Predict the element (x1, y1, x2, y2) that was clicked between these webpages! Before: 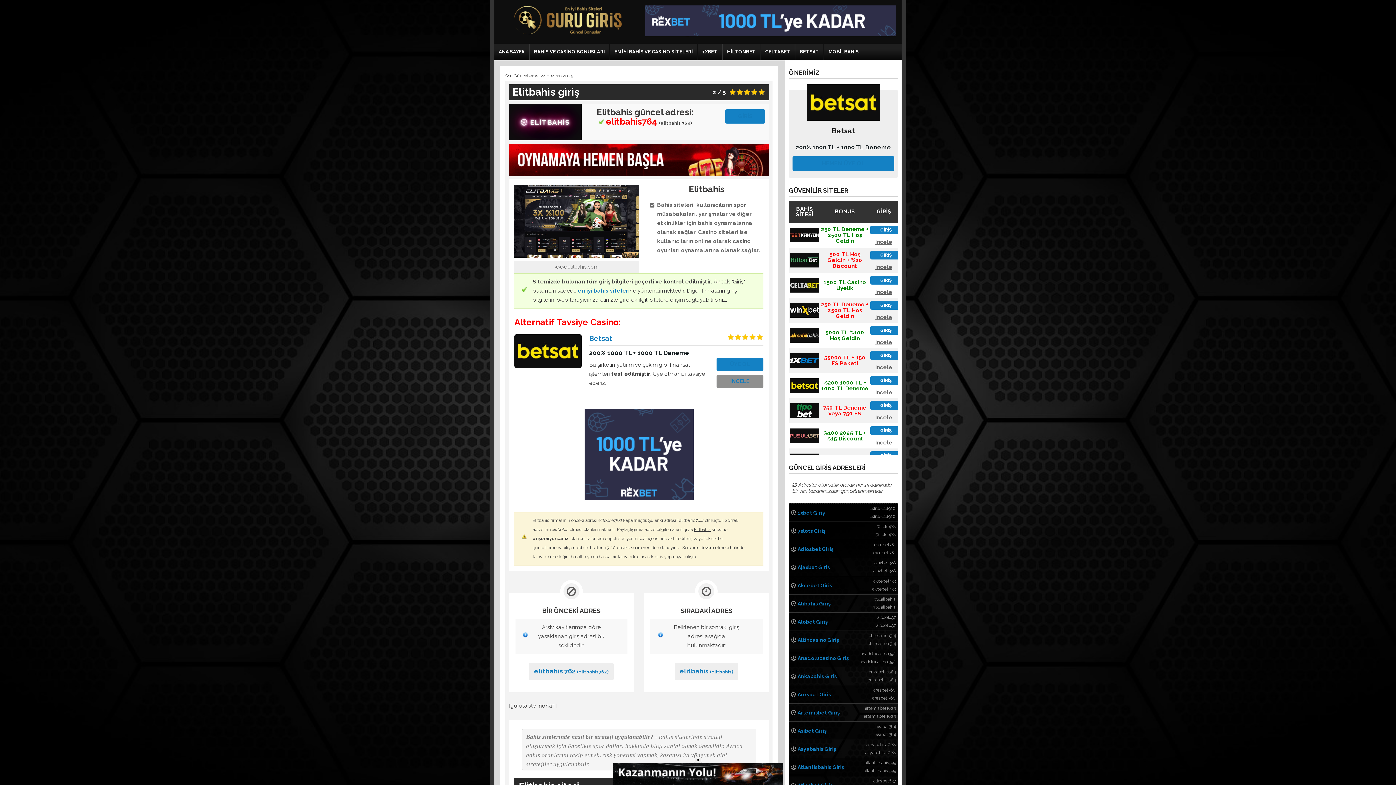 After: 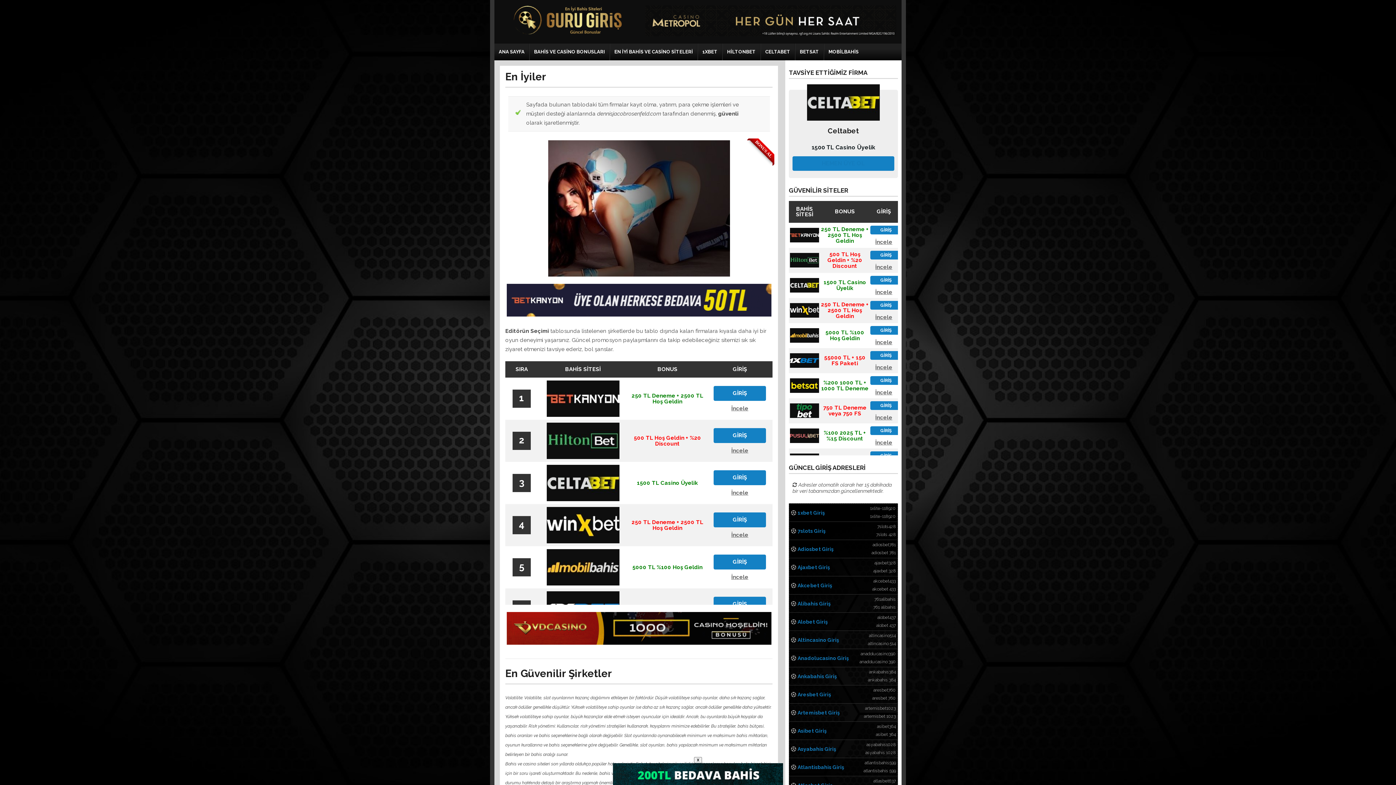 Action: bbox: (610, 43, 697, 60) label: EN İYİ BAHİS VE CASİNO SİTELERİ